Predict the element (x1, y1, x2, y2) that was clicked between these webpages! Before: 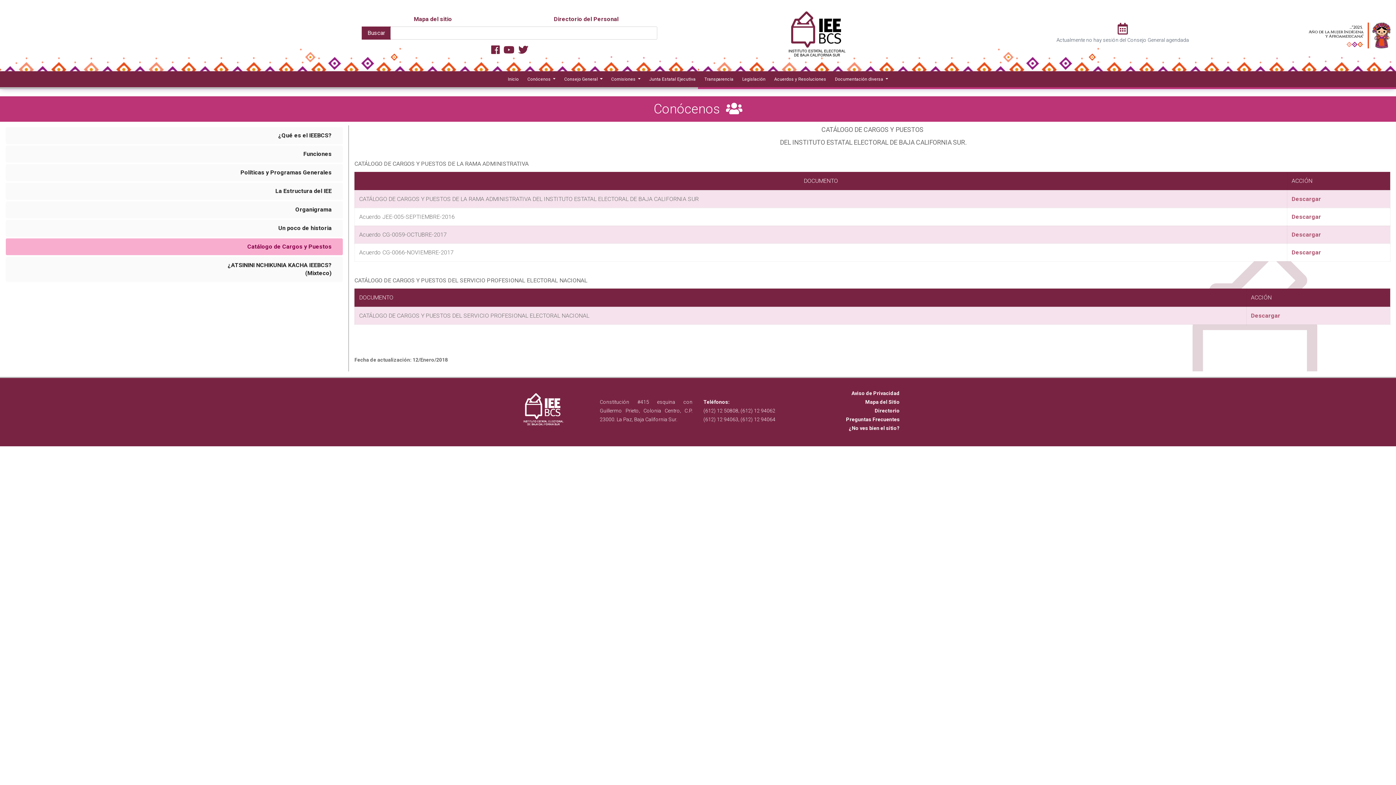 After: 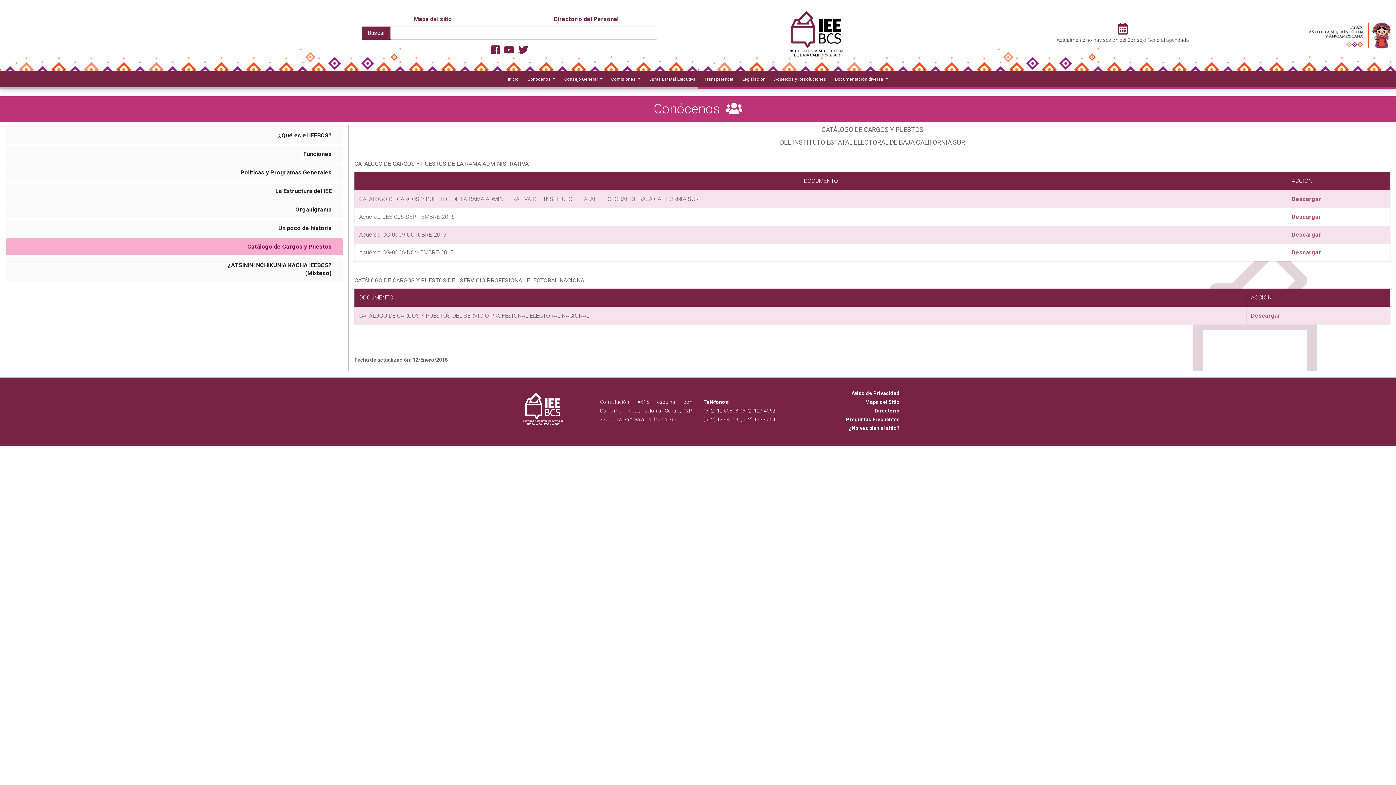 Action: bbox: (1292, 231, 1321, 238) label: Descargar